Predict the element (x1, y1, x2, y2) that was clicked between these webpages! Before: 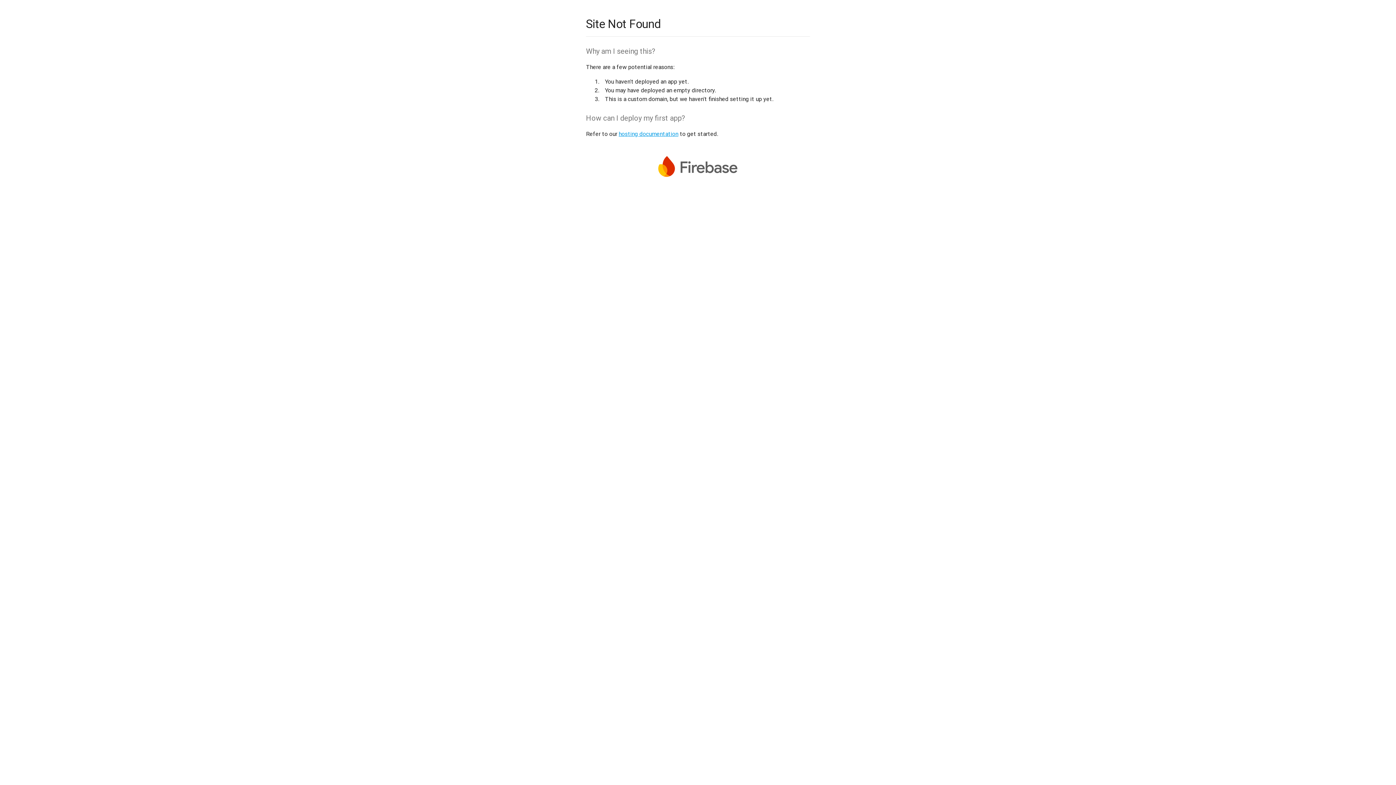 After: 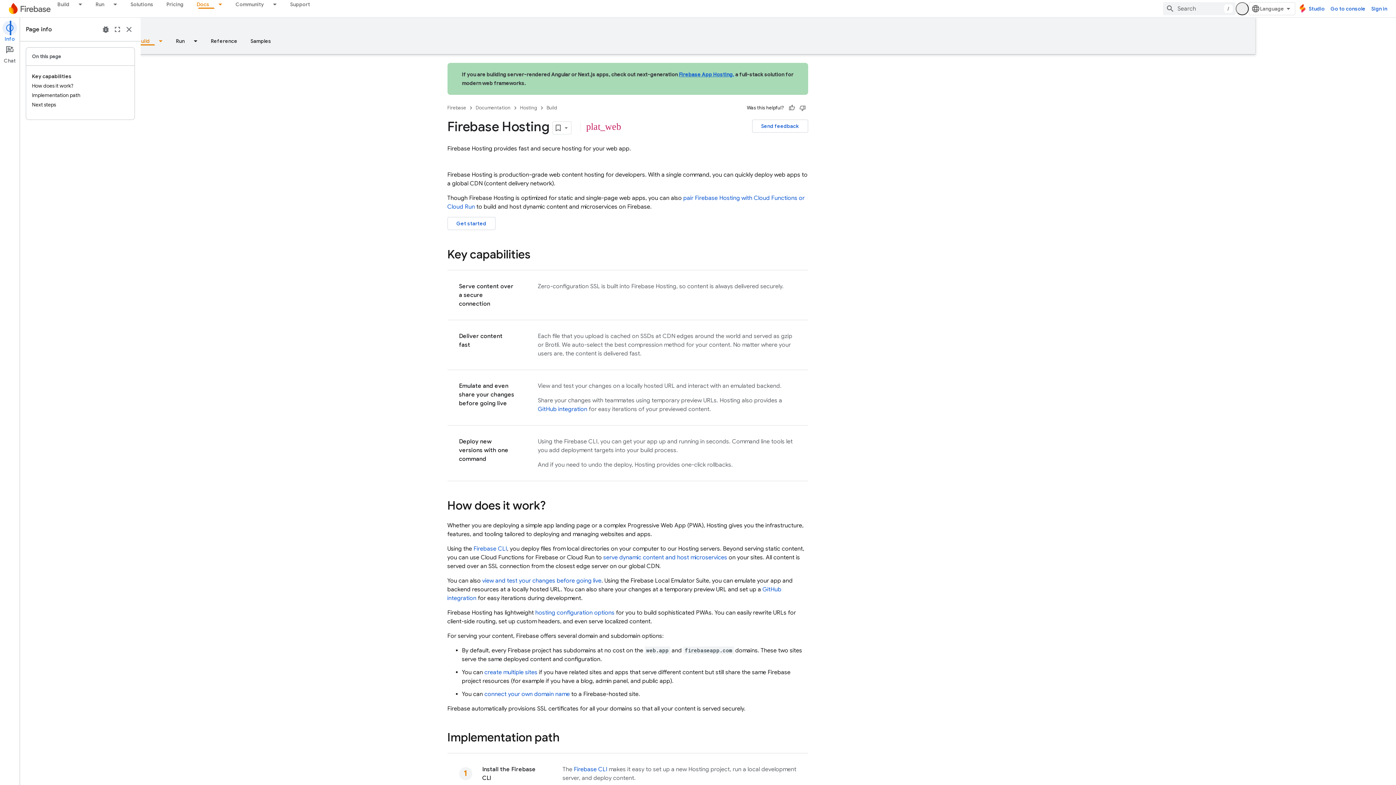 Action: label: hosting documentation bbox: (618, 130, 678, 137)